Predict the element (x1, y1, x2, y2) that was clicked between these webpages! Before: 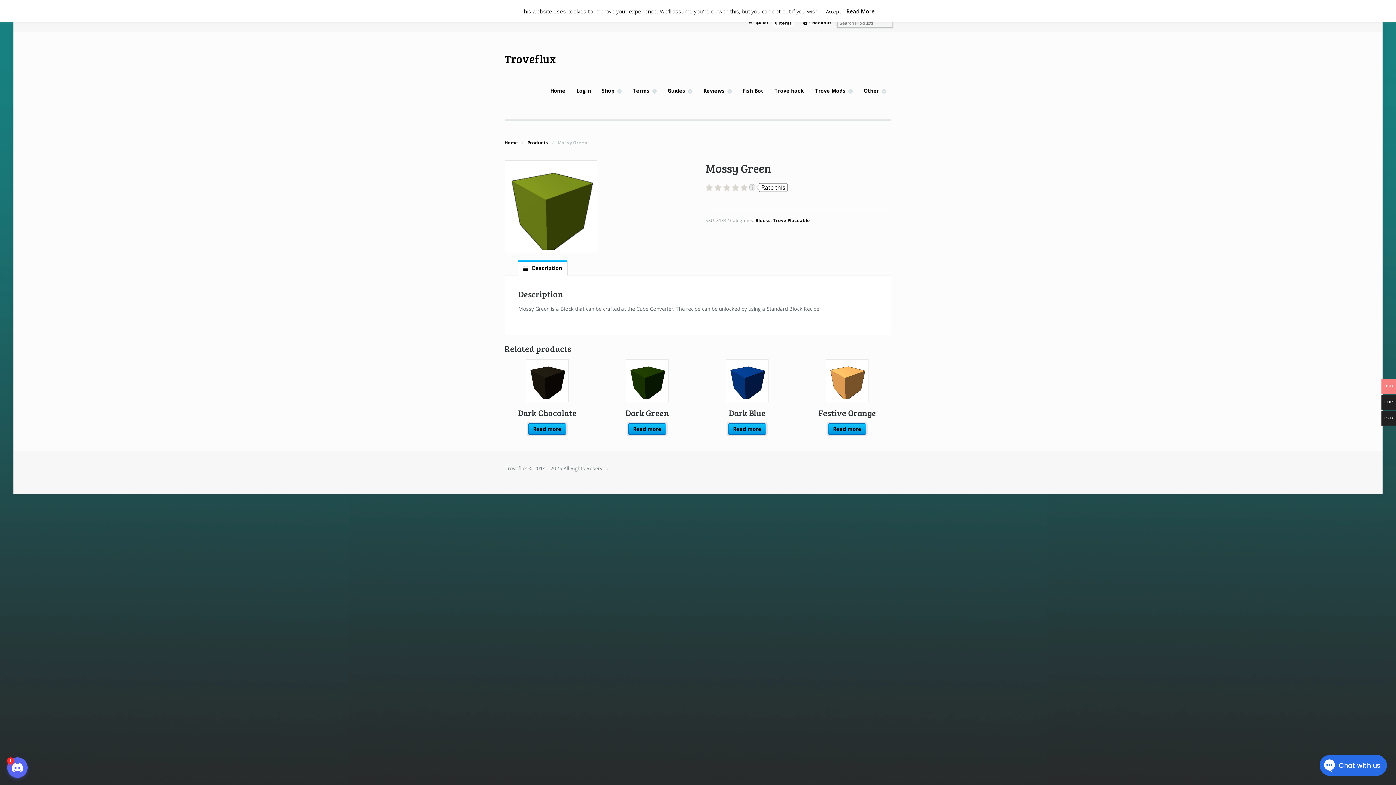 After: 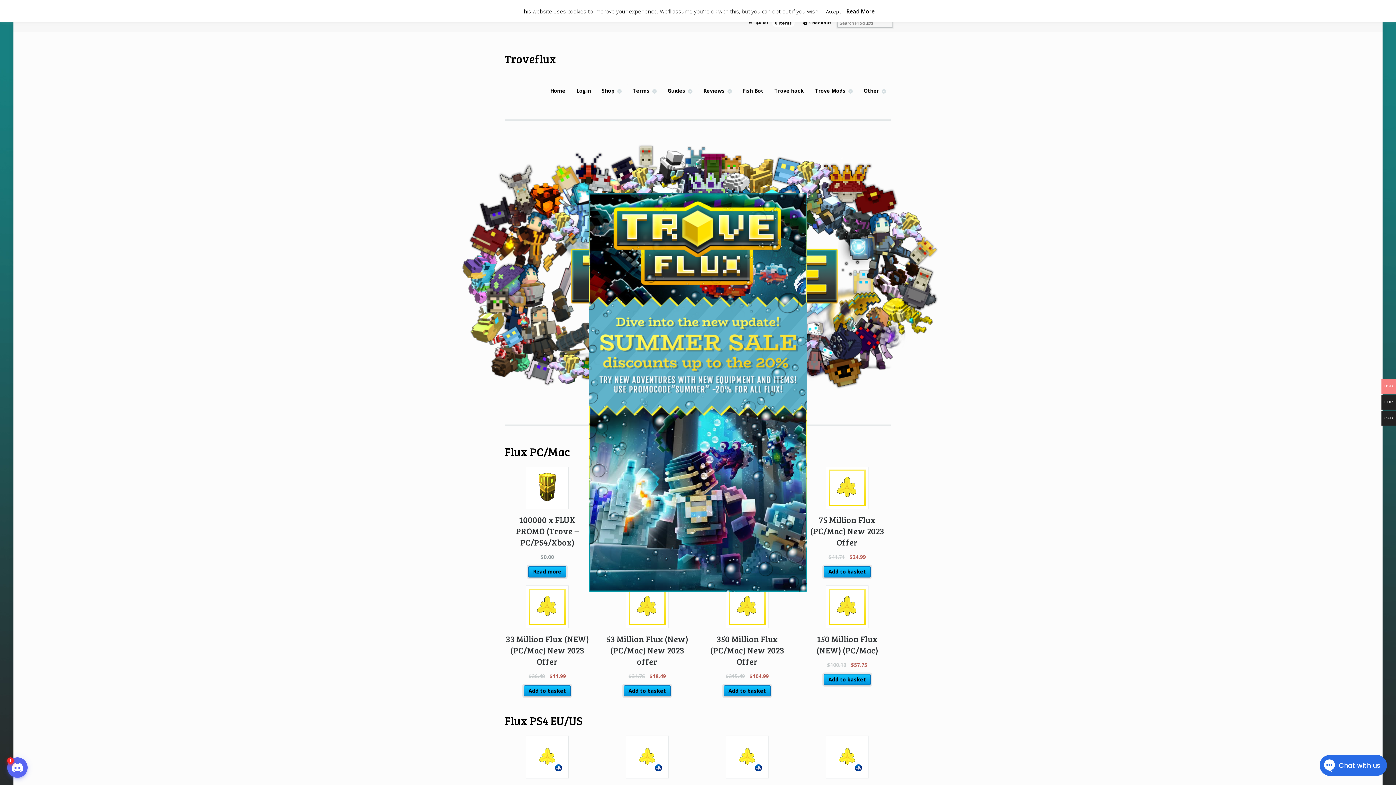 Action: label: Troveflux bbox: (504, 50, 556, 66)